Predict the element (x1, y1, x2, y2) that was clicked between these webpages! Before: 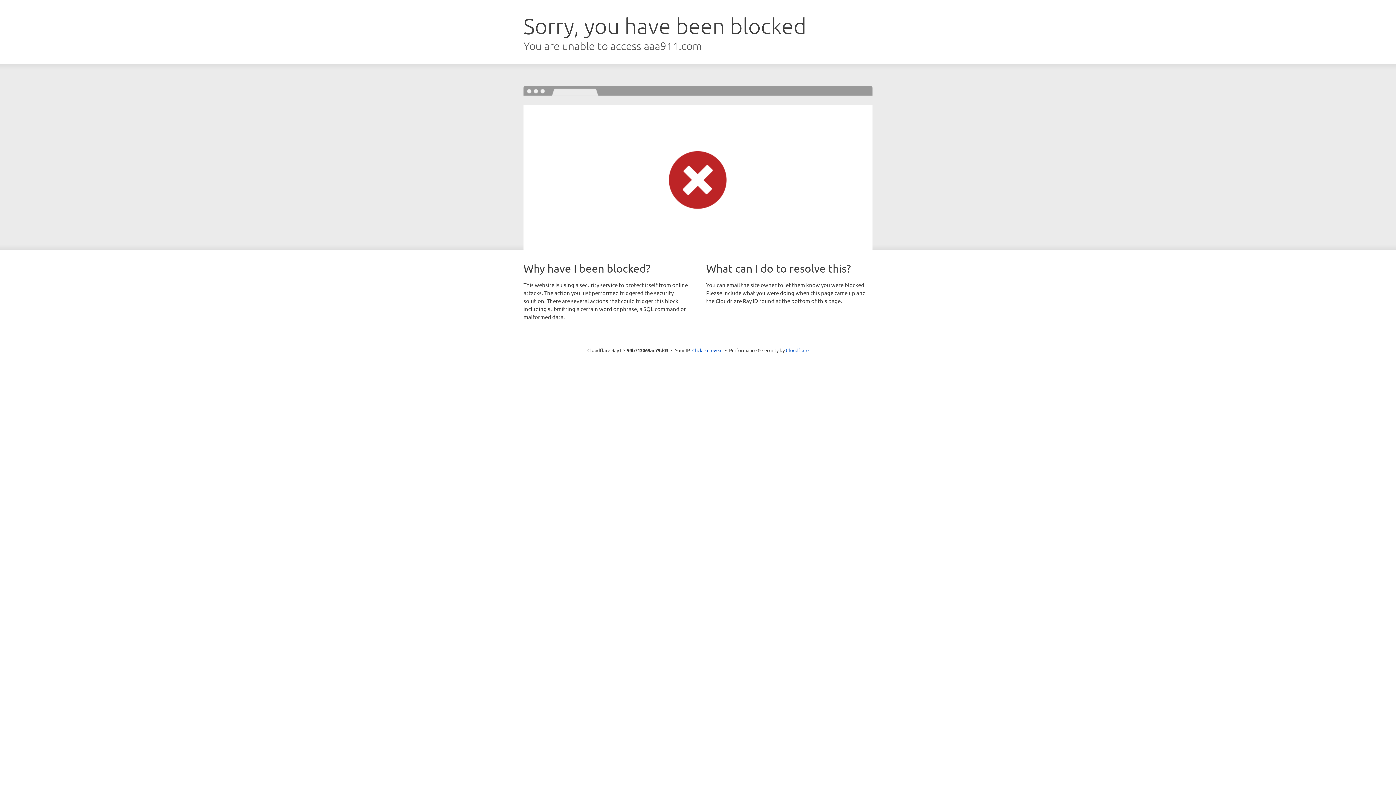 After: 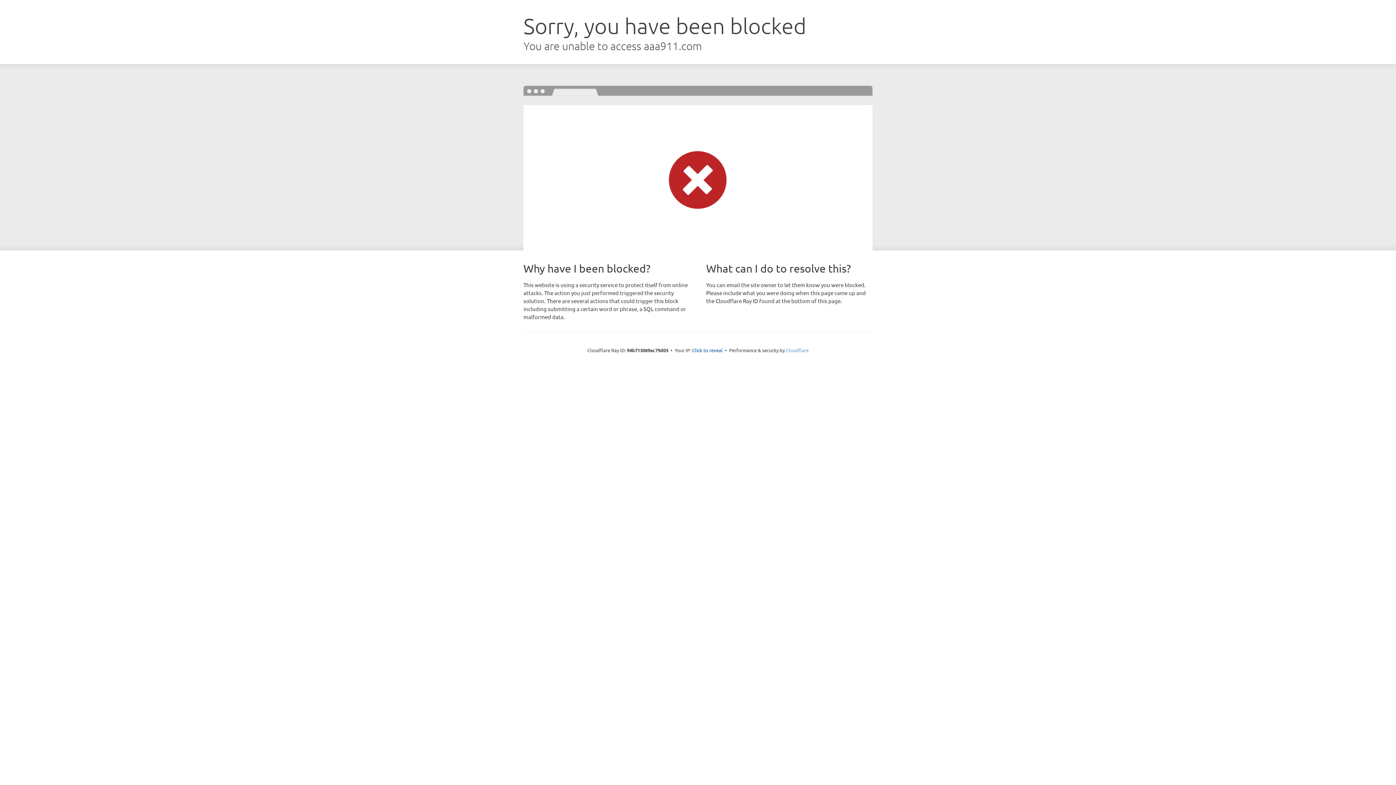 Action: bbox: (786, 347, 808, 353) label: Cloudflare